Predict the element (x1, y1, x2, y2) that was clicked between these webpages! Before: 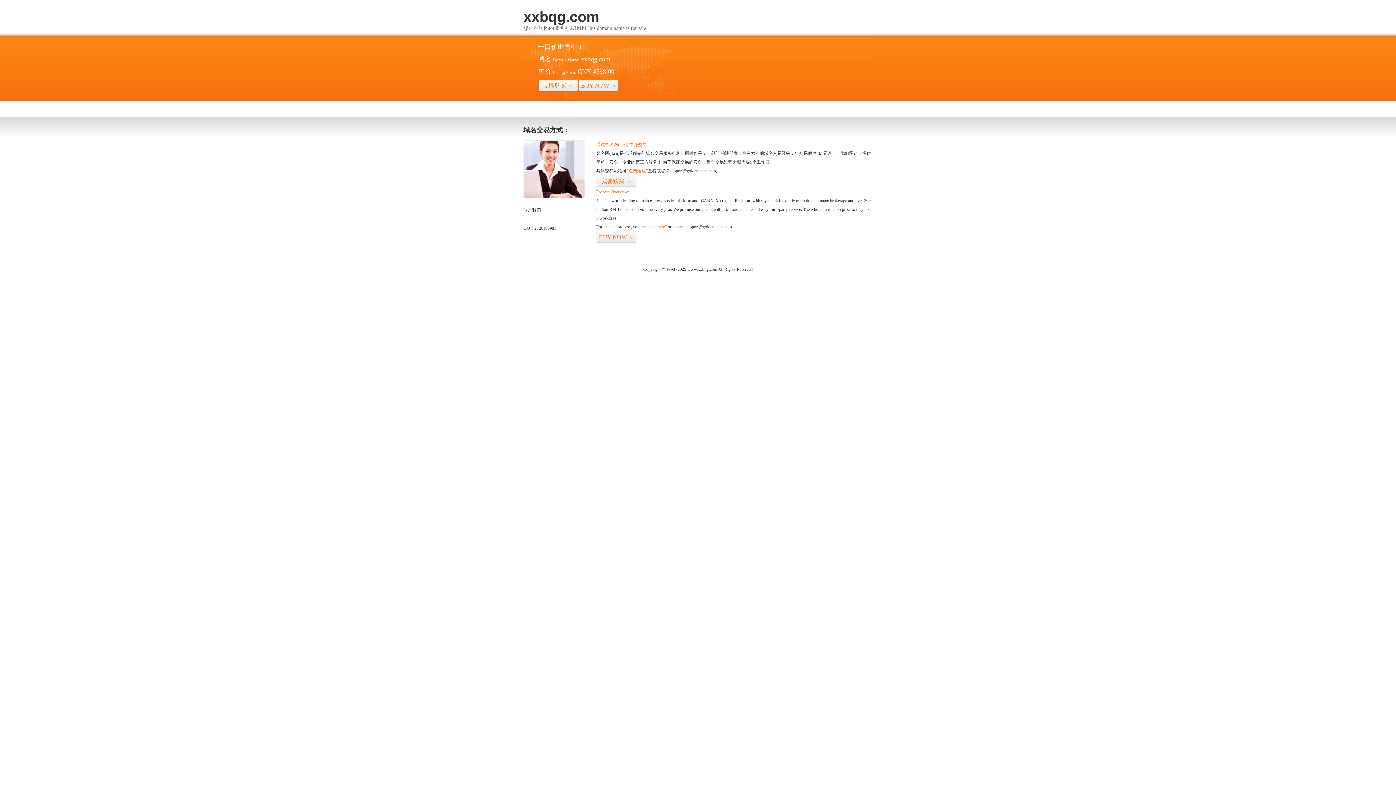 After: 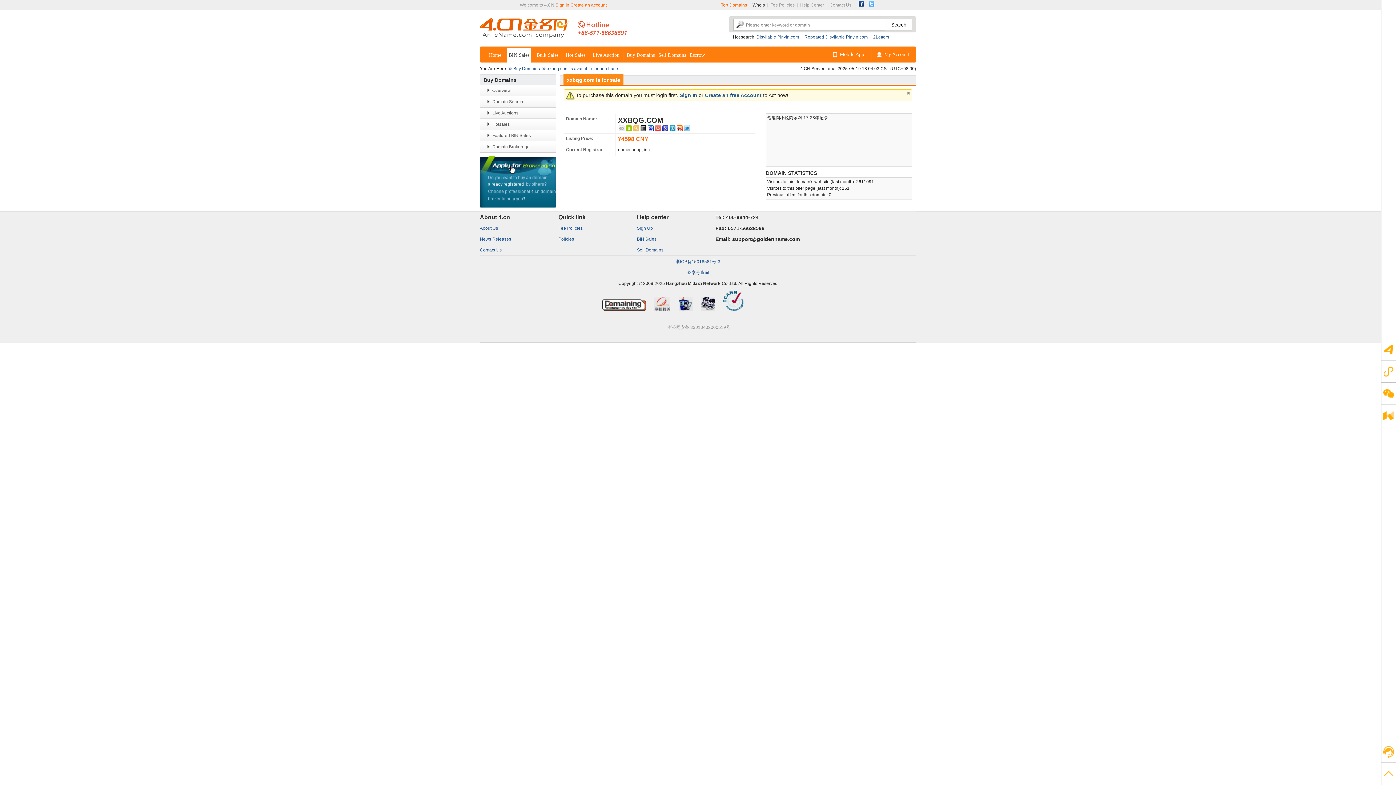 Action: label: 我要购买>> bbox: (596, 175, 636, 187)